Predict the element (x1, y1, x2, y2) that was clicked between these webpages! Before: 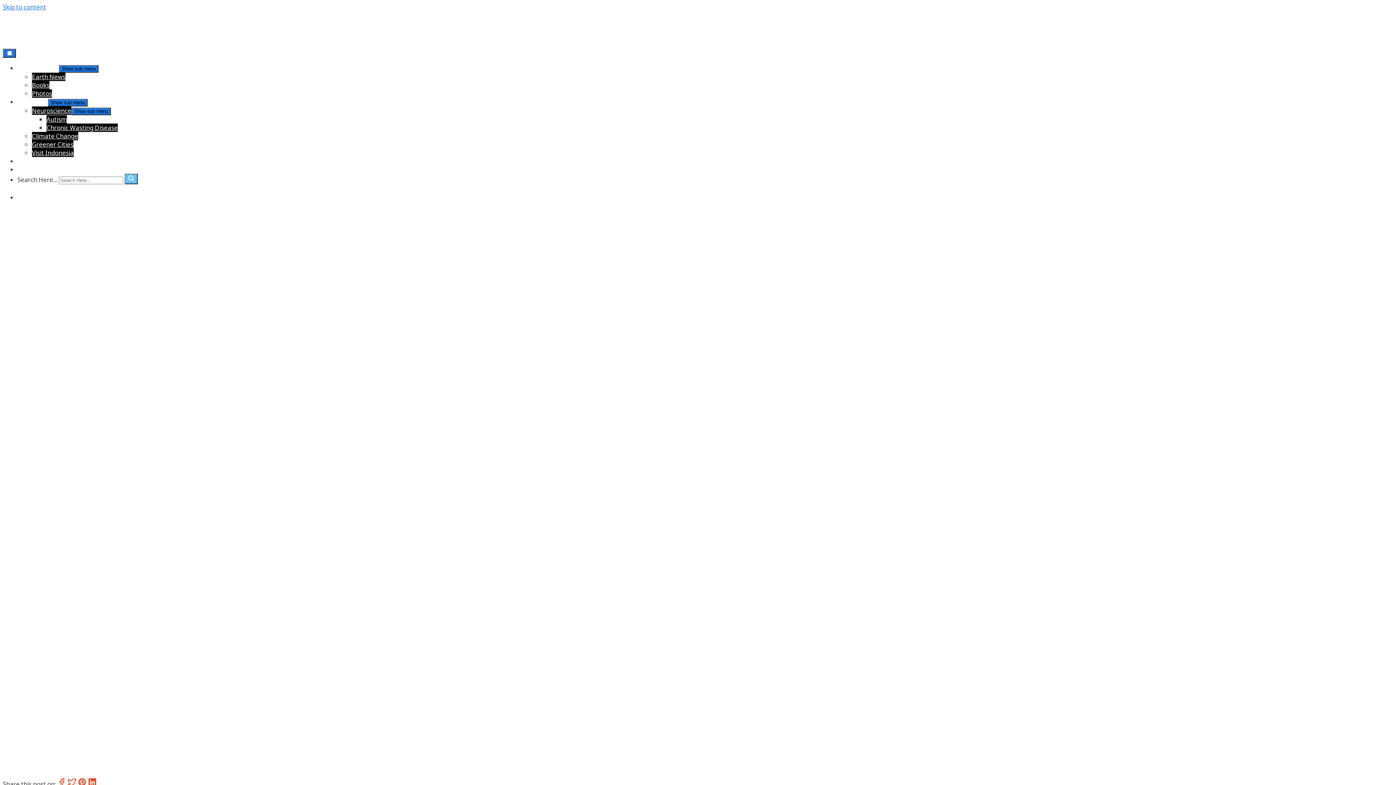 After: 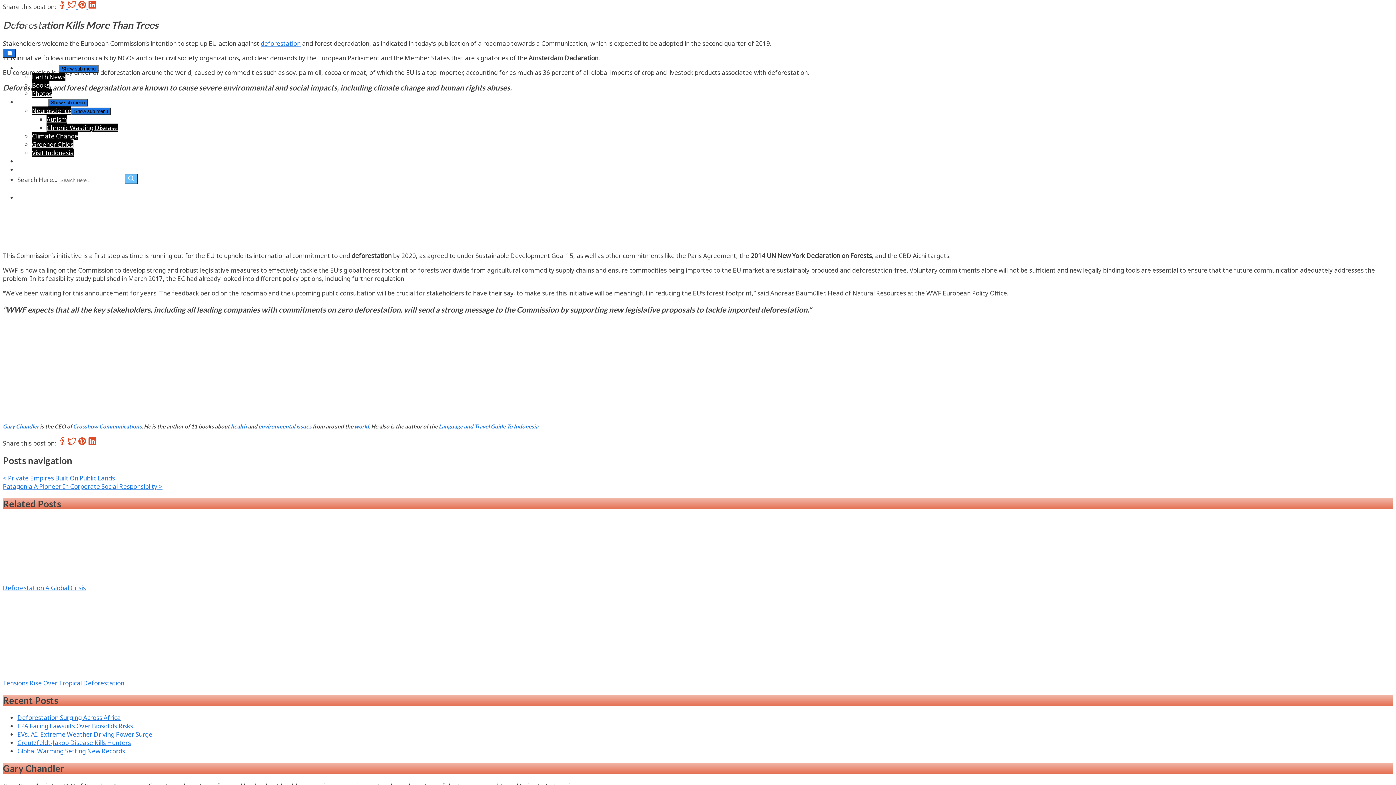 Action: bbox: (2, 2, 46, 11) label: Skip to content